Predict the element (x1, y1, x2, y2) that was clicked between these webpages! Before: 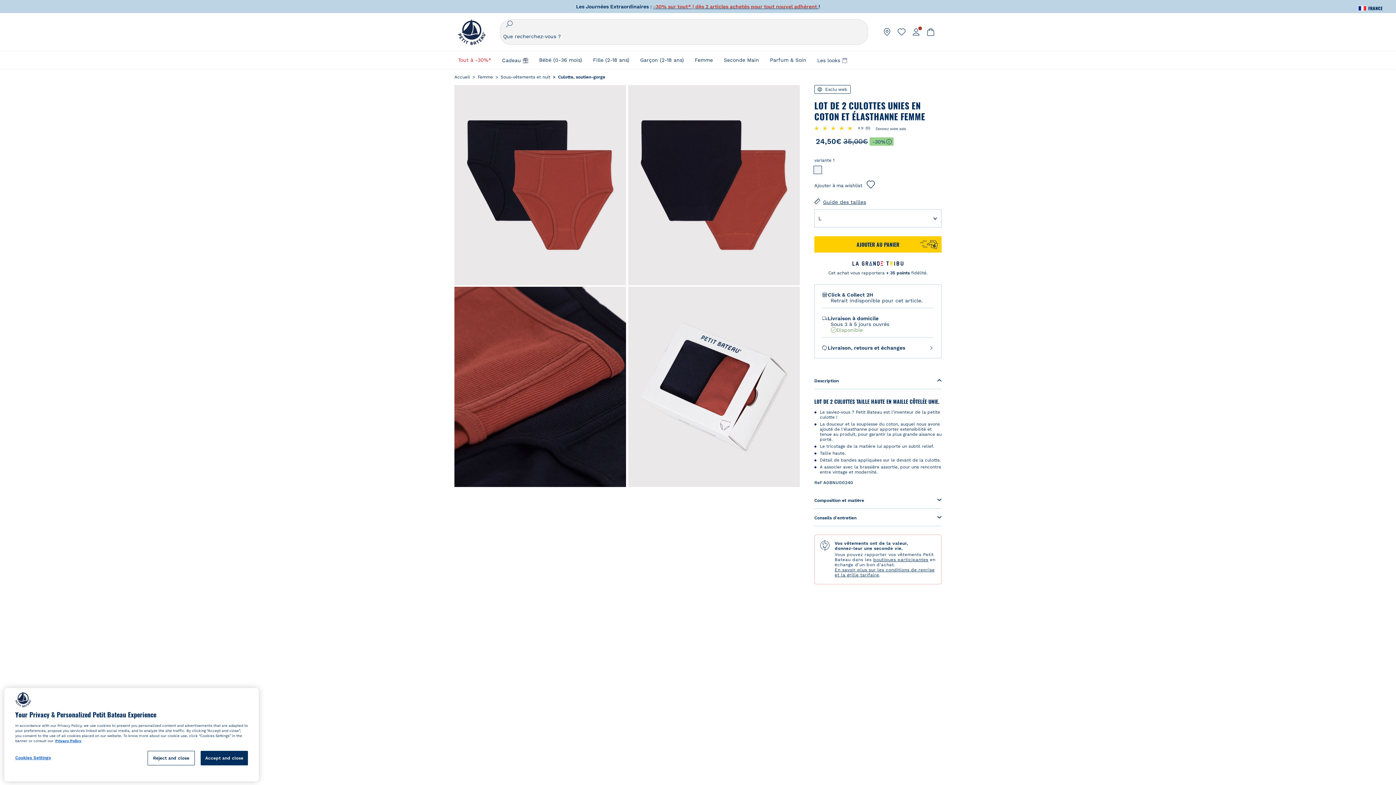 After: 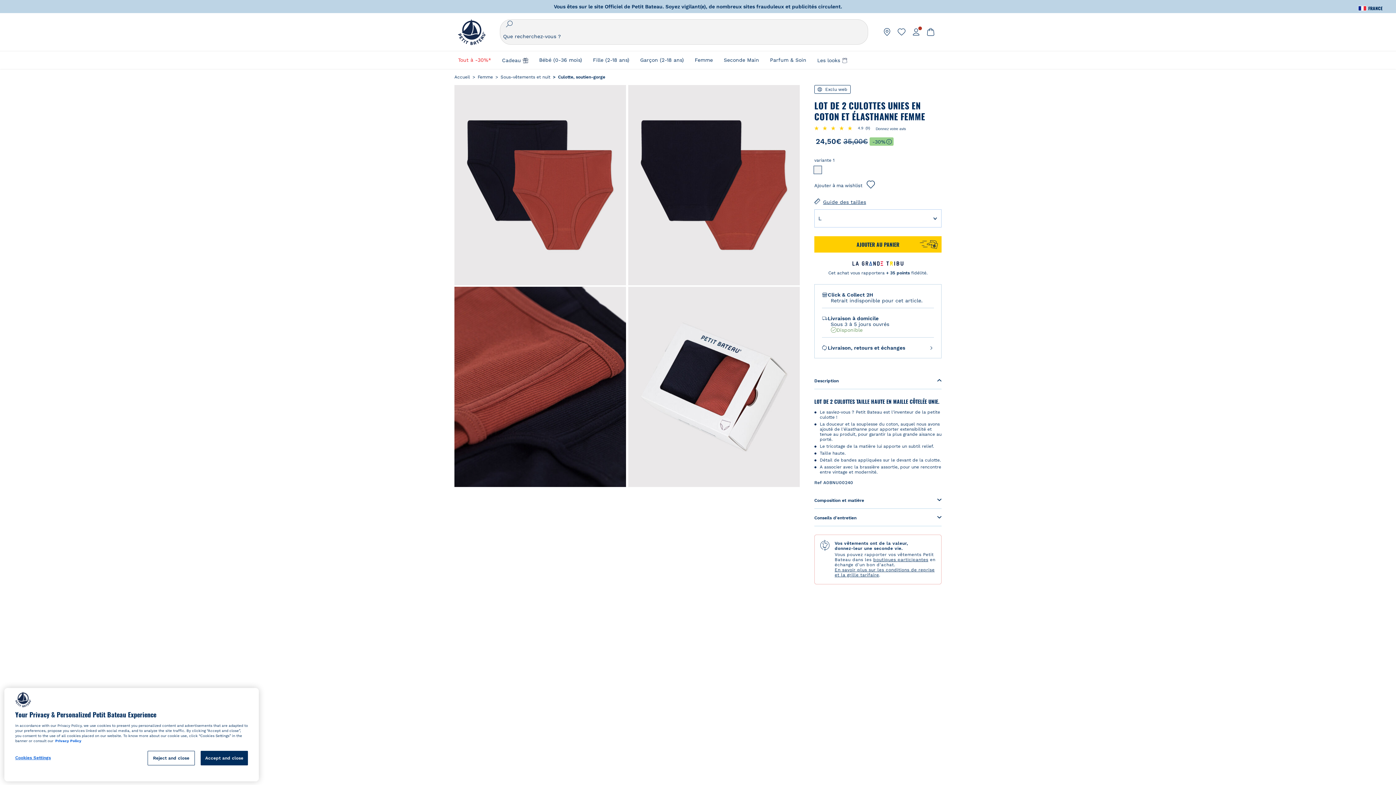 Action: label: More information about your privacy, opens in a new tab bbox: (55, 739, 81, 743)